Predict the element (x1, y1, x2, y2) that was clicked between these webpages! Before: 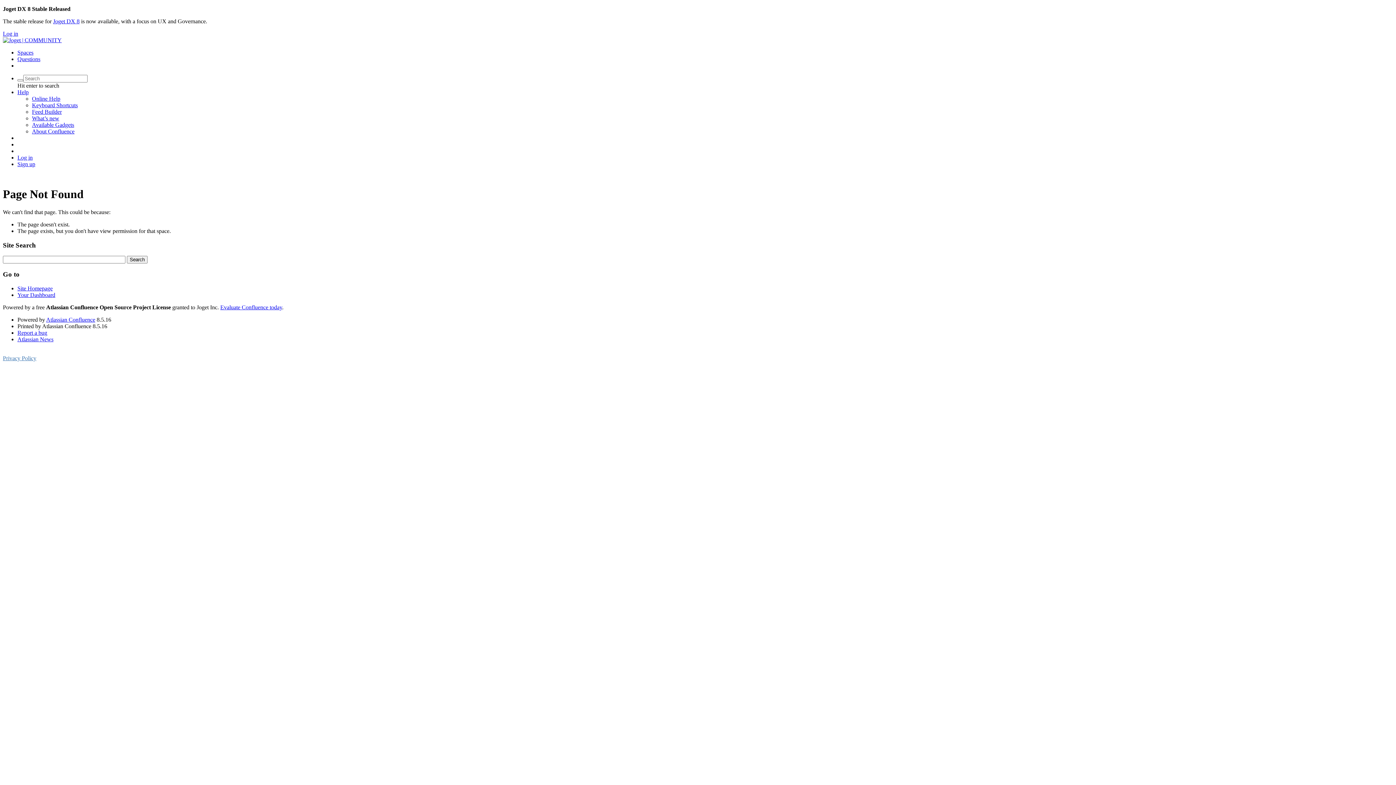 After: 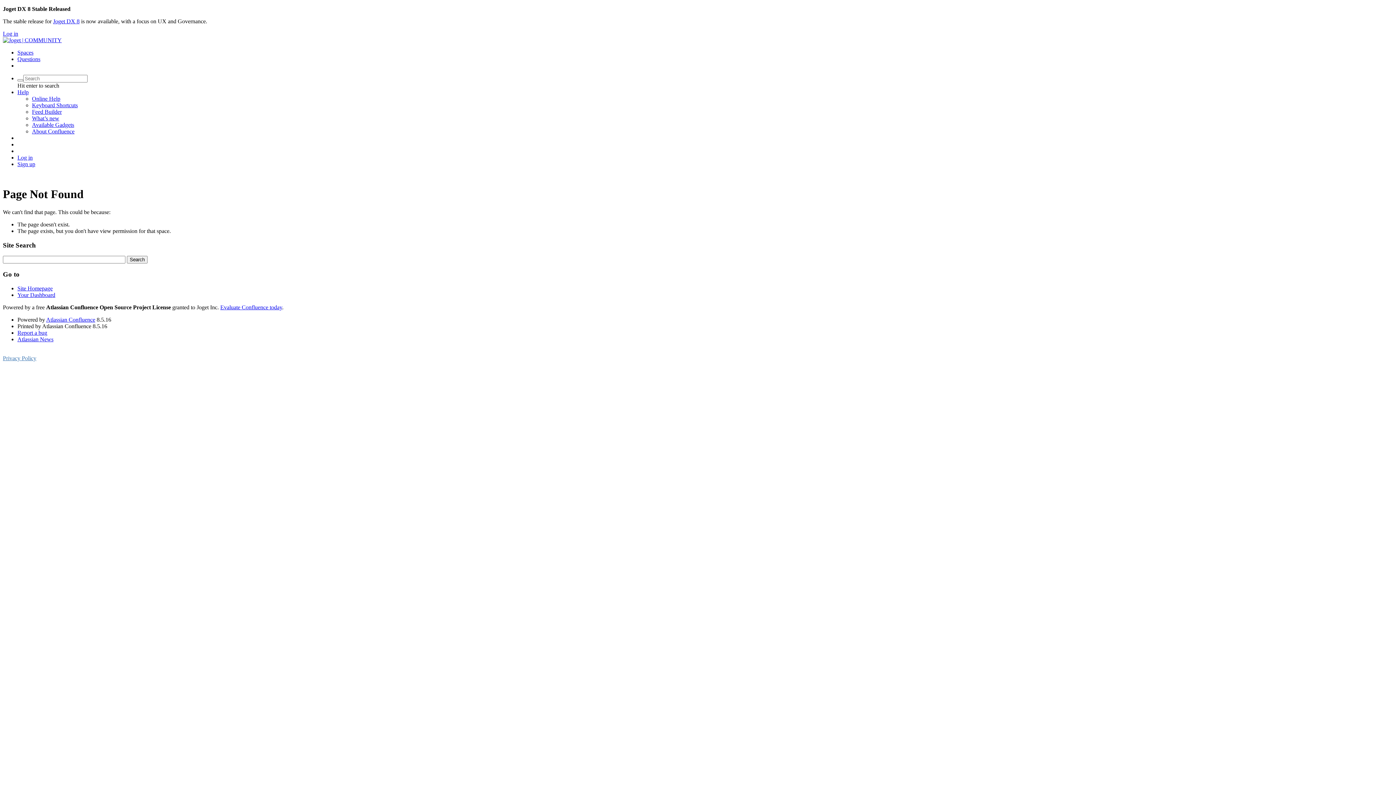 Action: label: Your Dashboard bbox: (17, 291, 55, 298)